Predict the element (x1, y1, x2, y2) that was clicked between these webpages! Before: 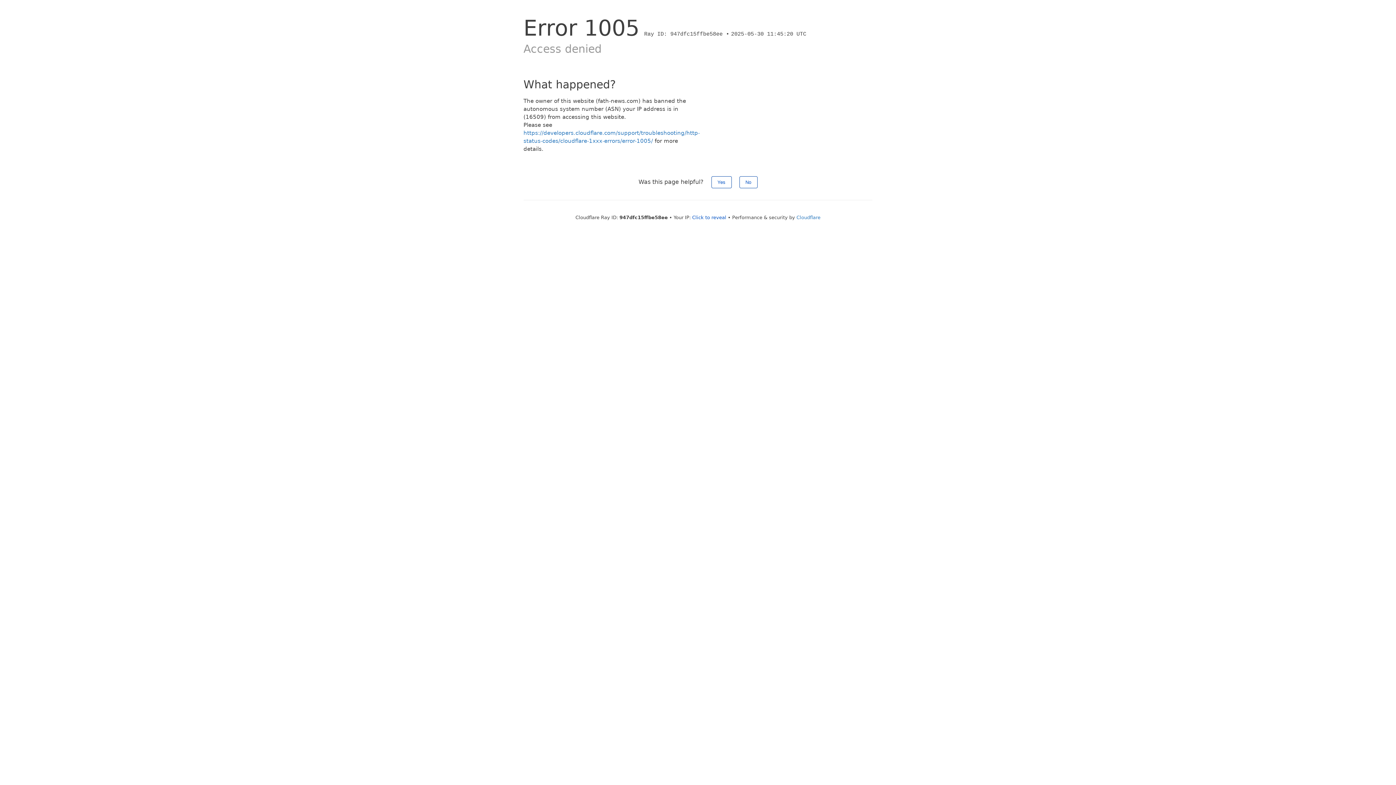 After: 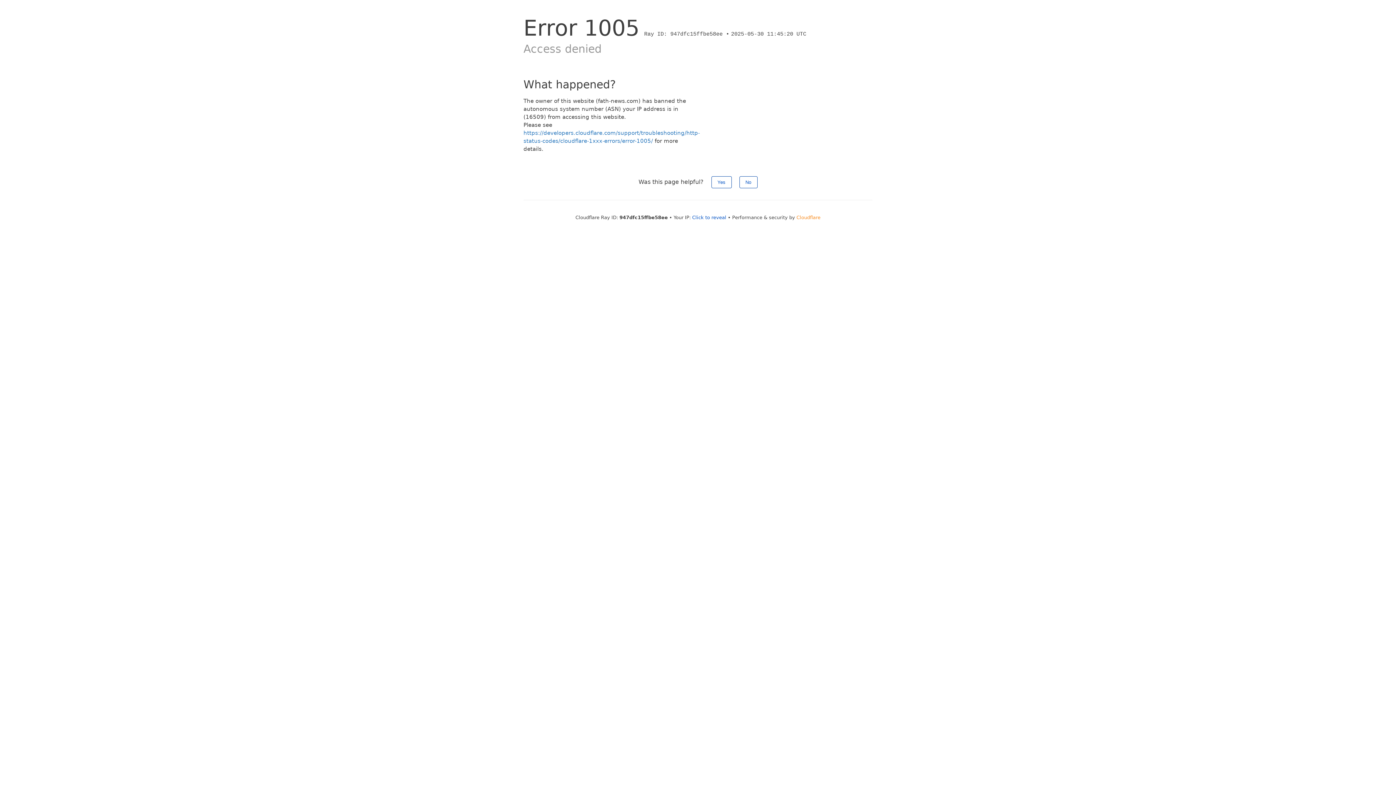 Action: label: Cloudflare bbox: (796, 214, 820, 220)